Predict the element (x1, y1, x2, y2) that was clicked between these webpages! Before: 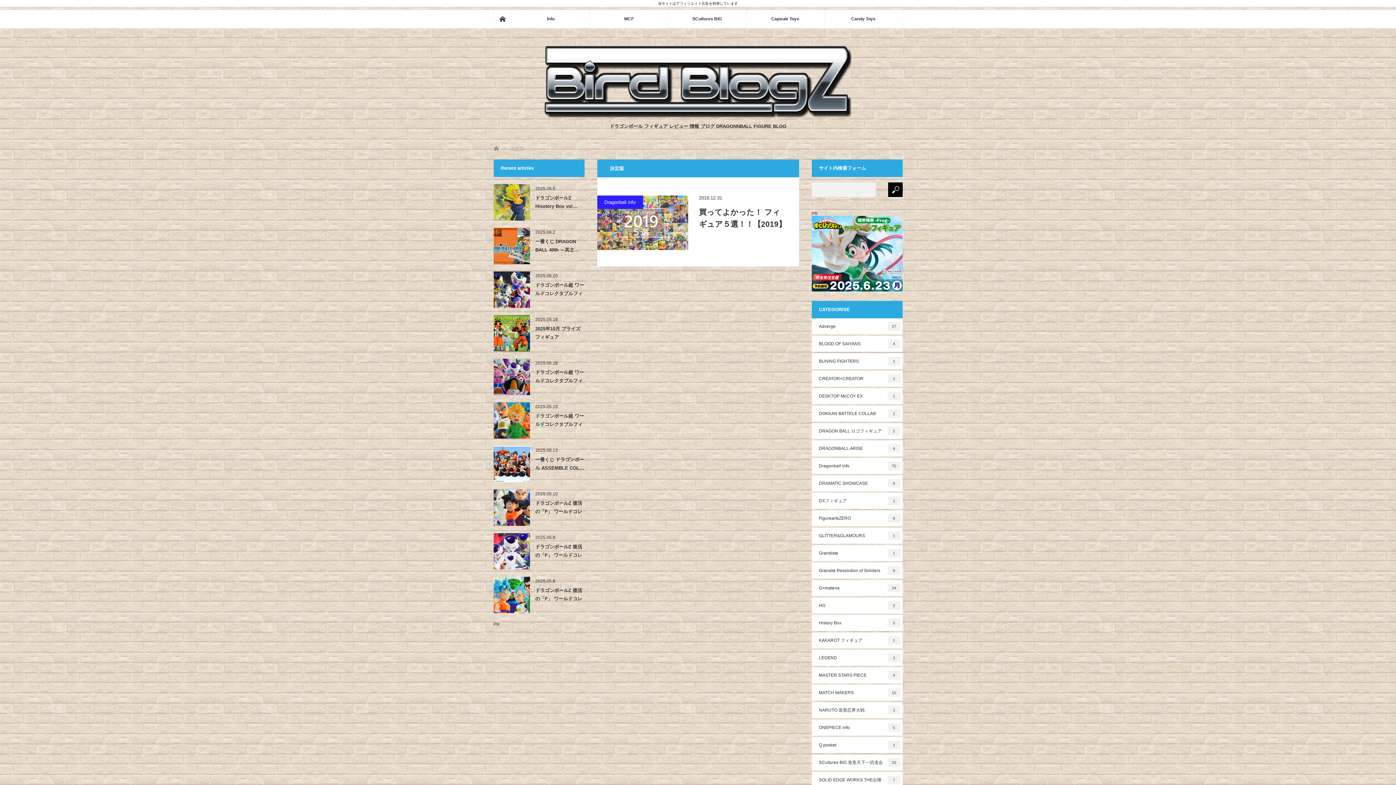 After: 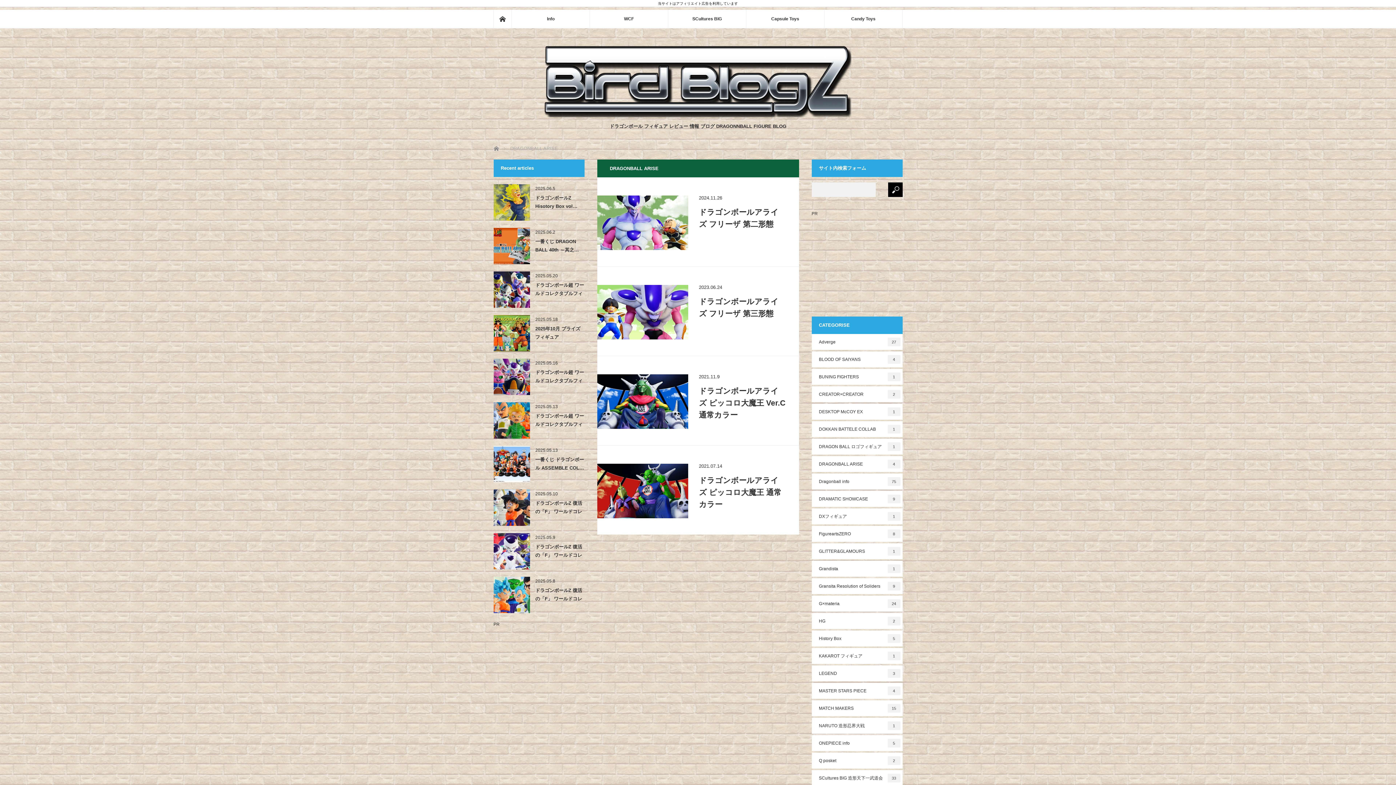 Action: bbox: (811, 440, 902, 456) label: DRAGONBALL ARISE
4